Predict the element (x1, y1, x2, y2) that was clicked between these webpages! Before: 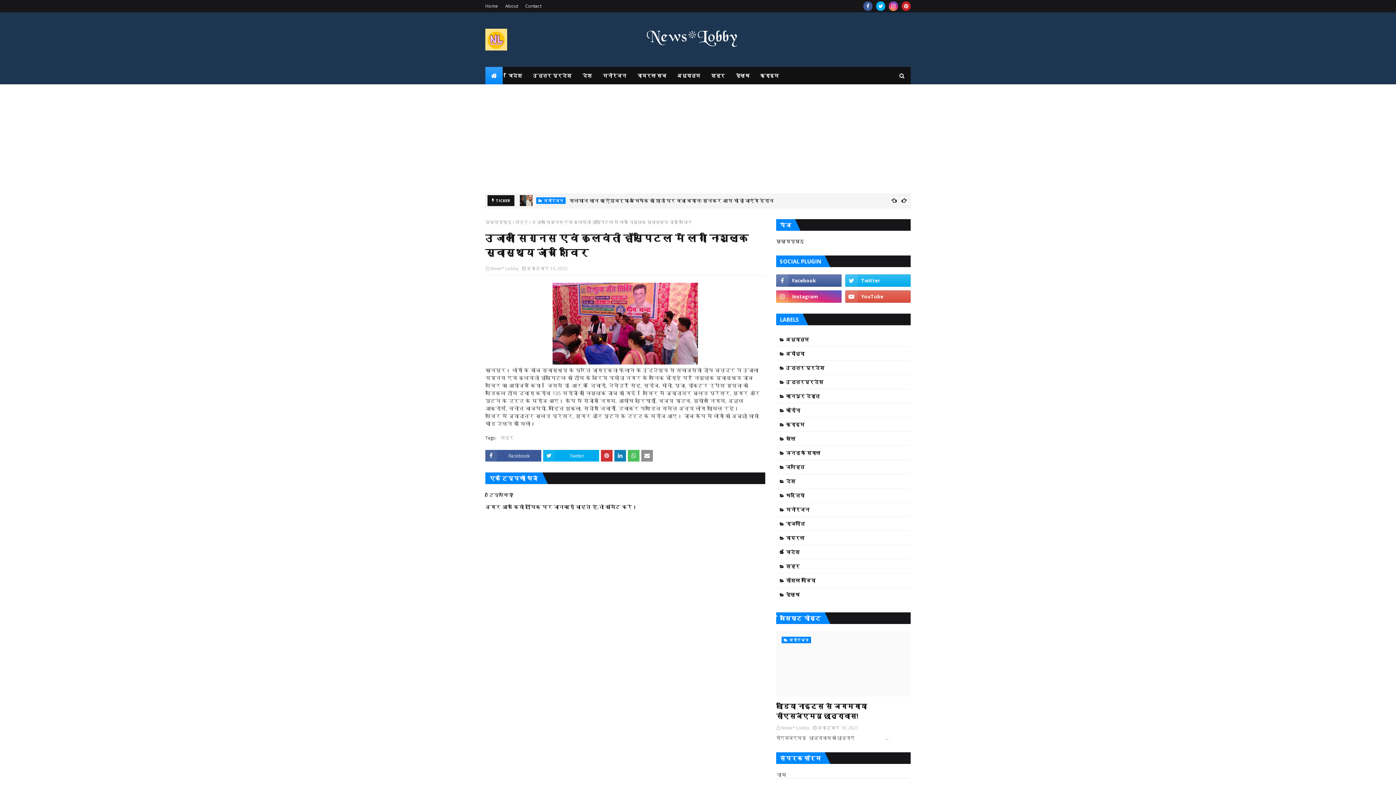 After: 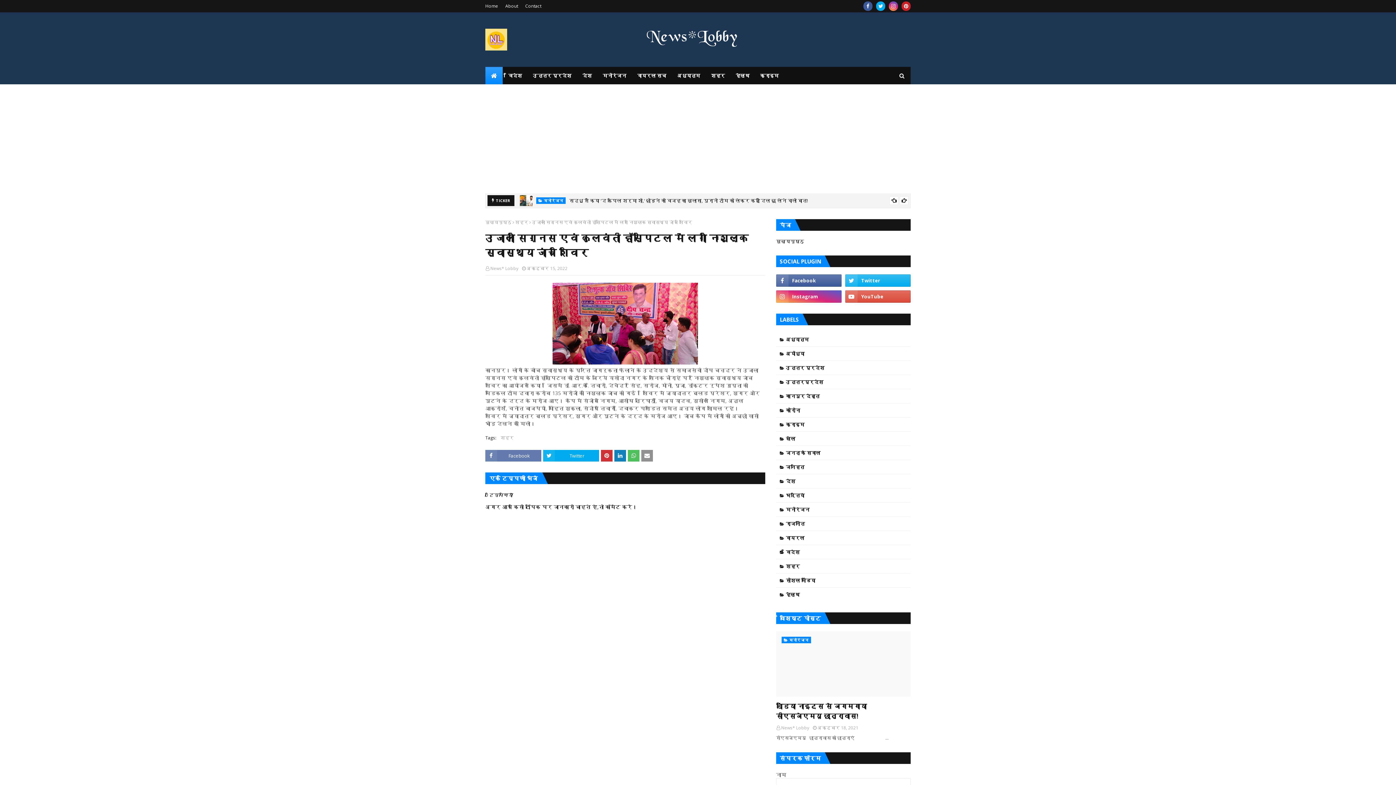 Action: bbox: (485, 450, 541, 461) label: Facebook